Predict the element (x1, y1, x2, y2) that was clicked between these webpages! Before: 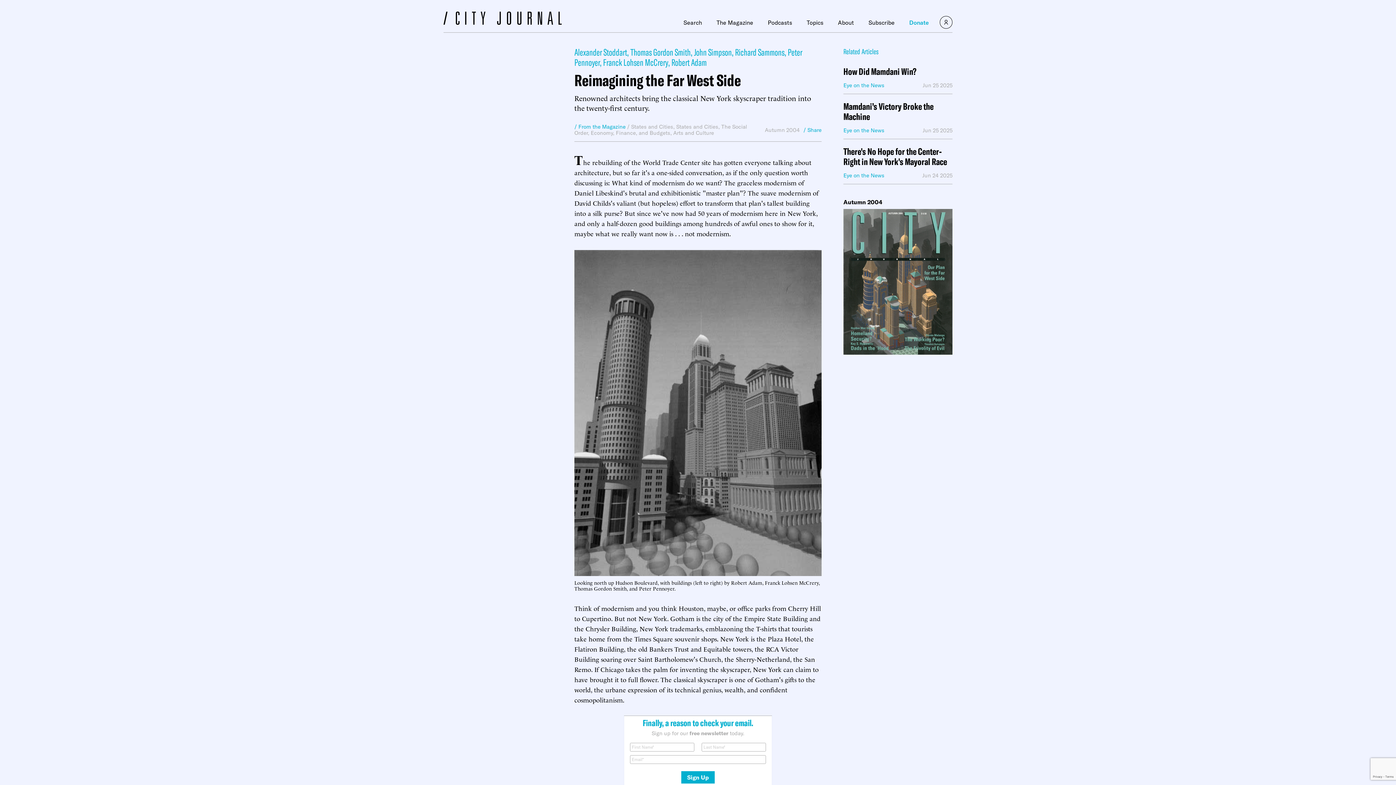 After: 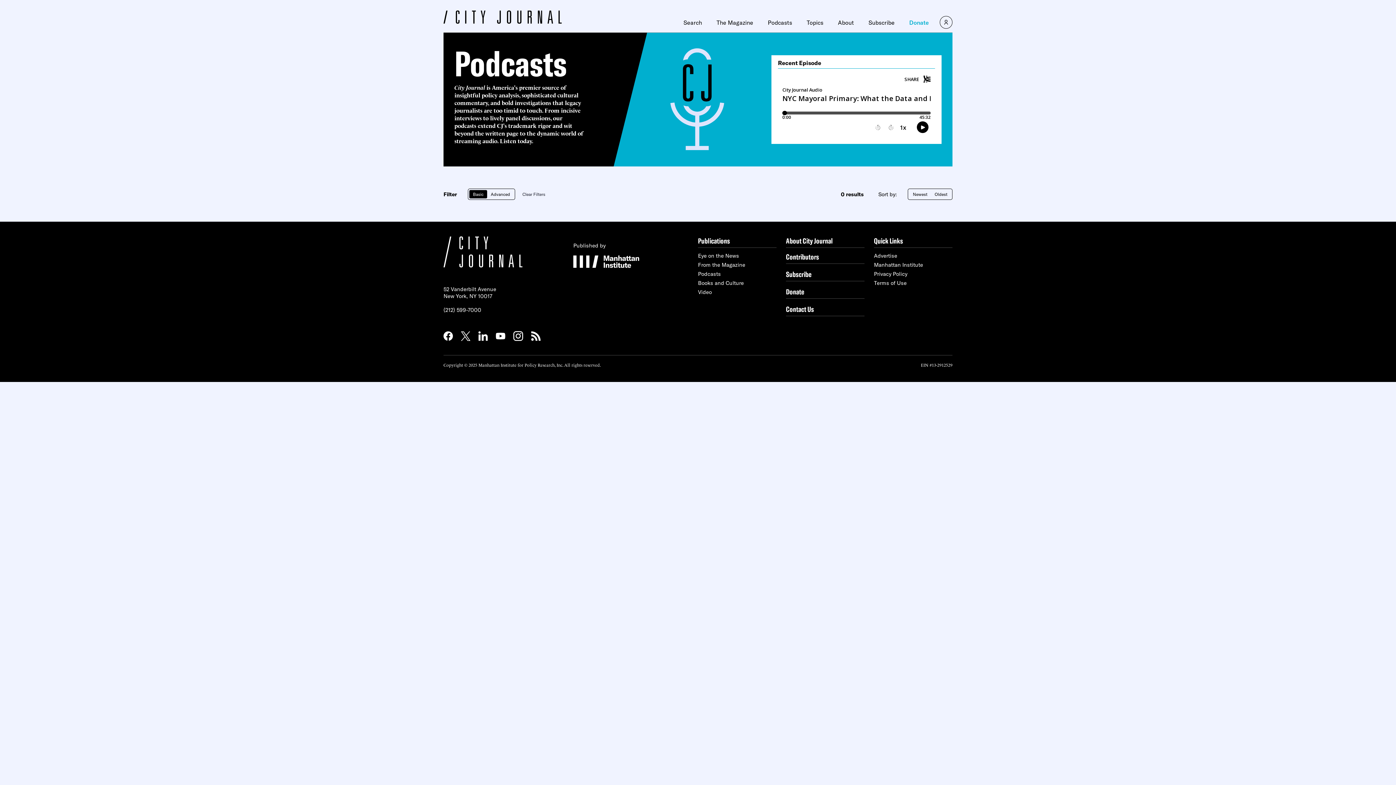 Action: bbox: (768, 19, 792, 25) label: Podcasts